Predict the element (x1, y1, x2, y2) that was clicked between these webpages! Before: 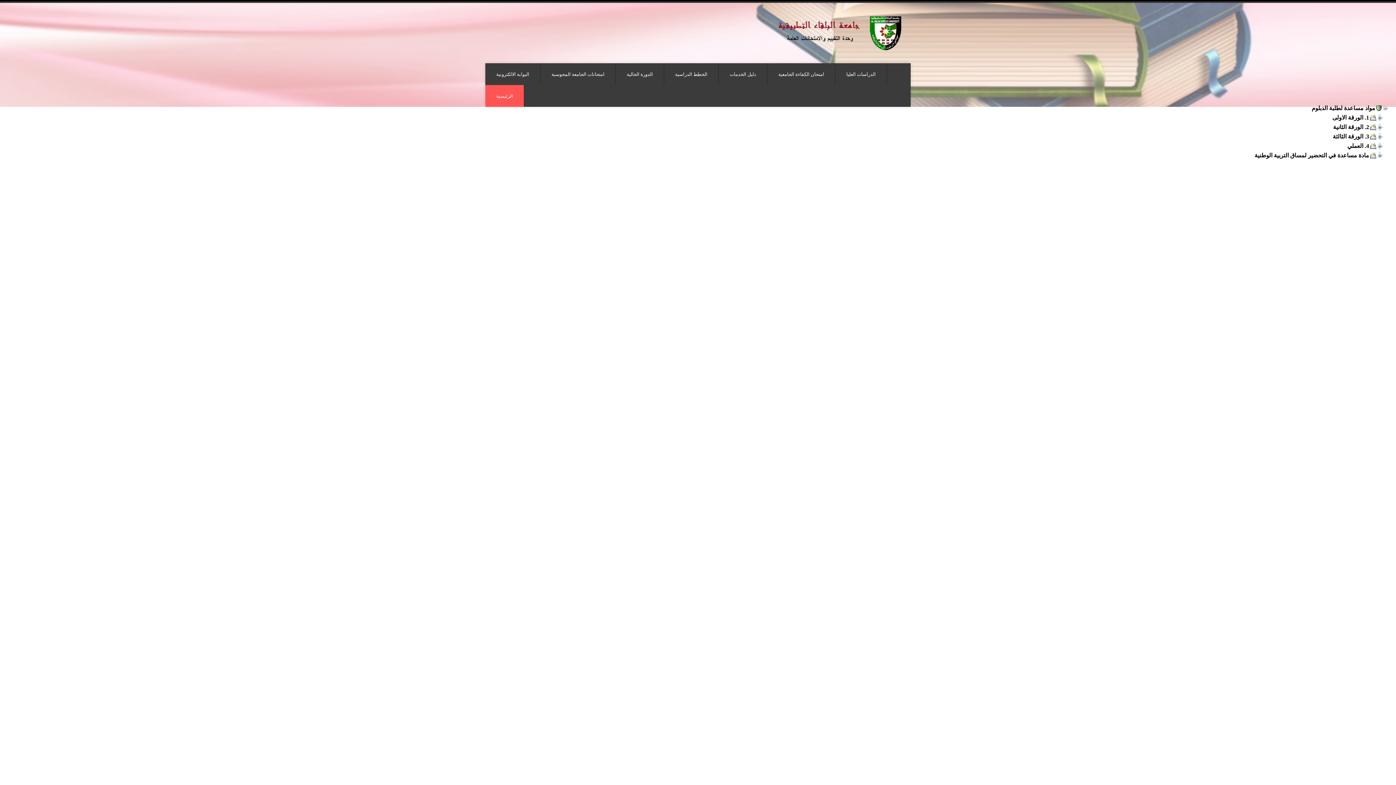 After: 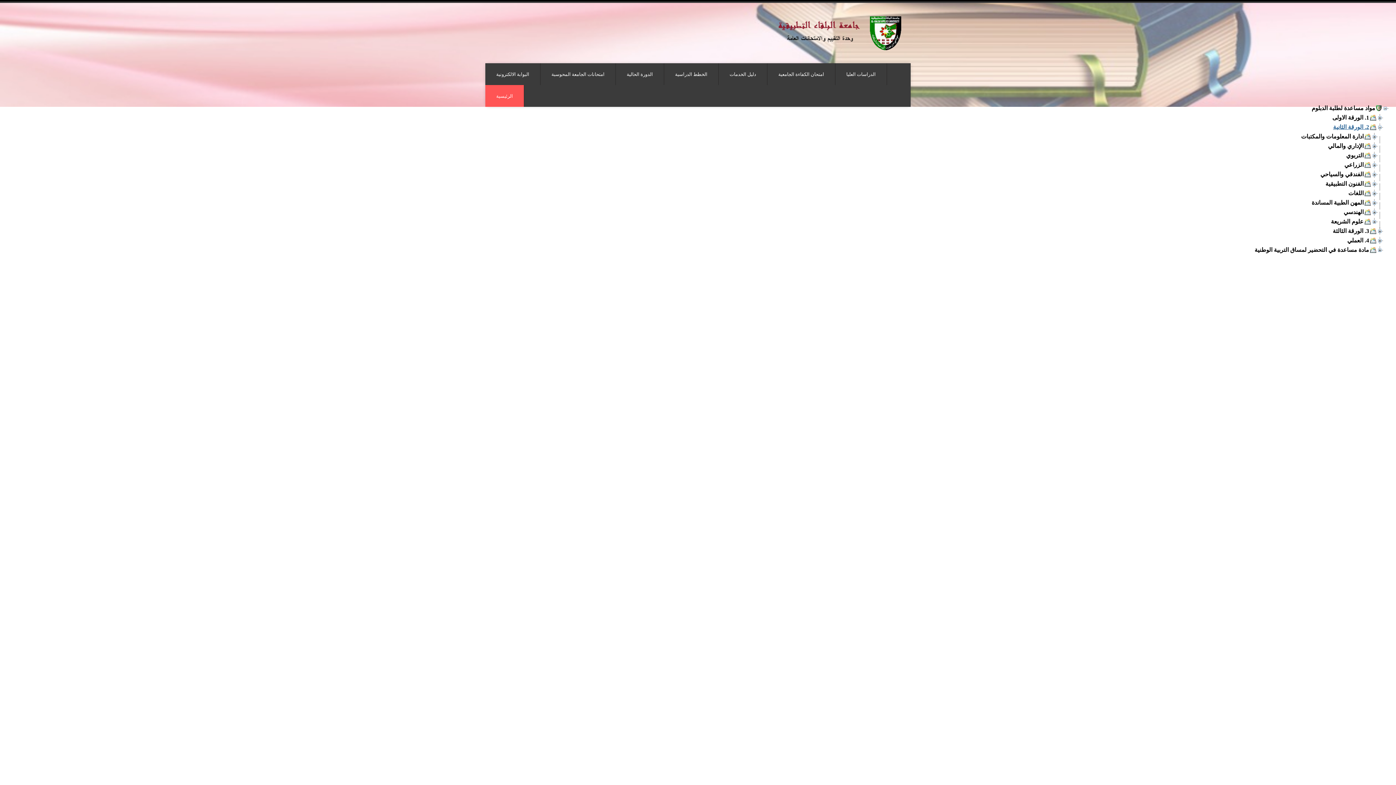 Action: bbox: (1333, 124, 1369, 130) label: 2. الورقة الثانية